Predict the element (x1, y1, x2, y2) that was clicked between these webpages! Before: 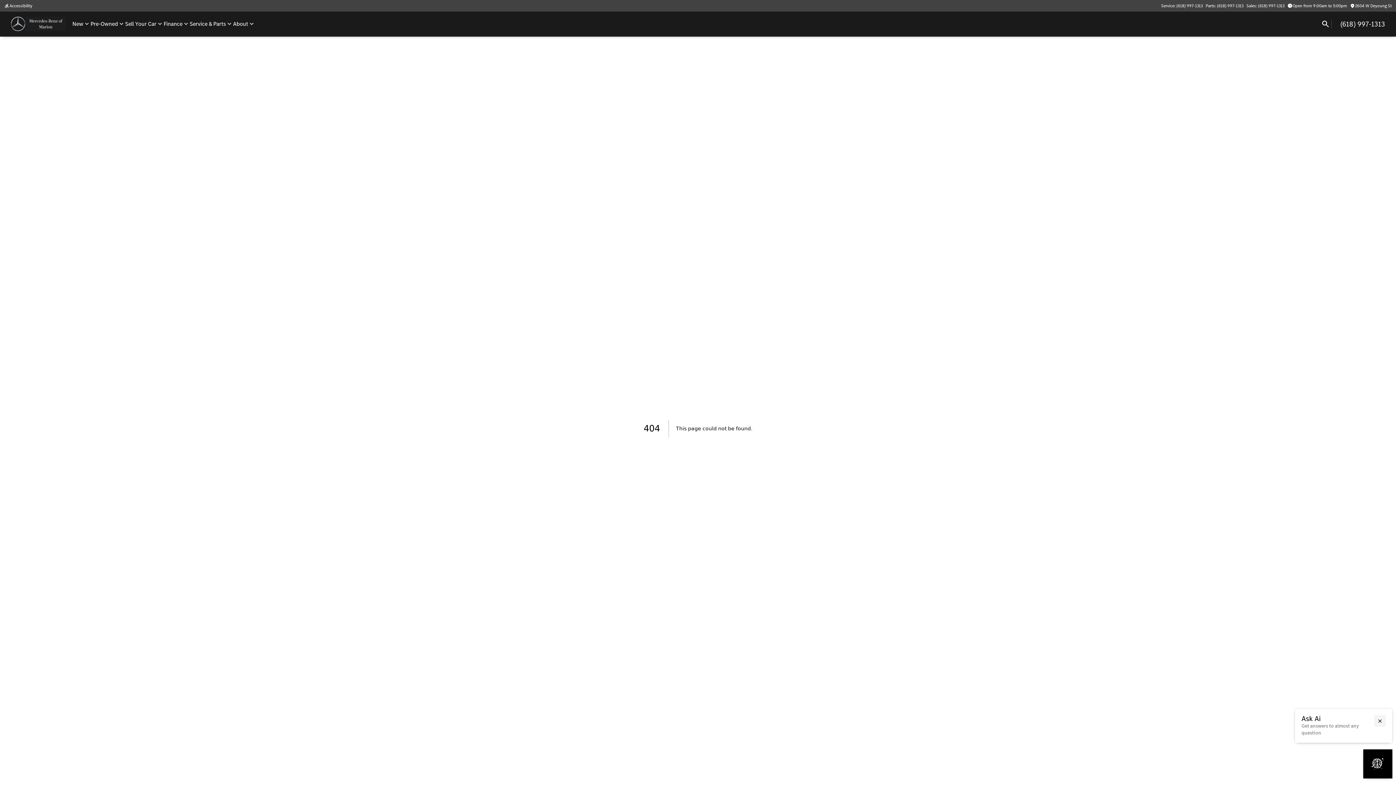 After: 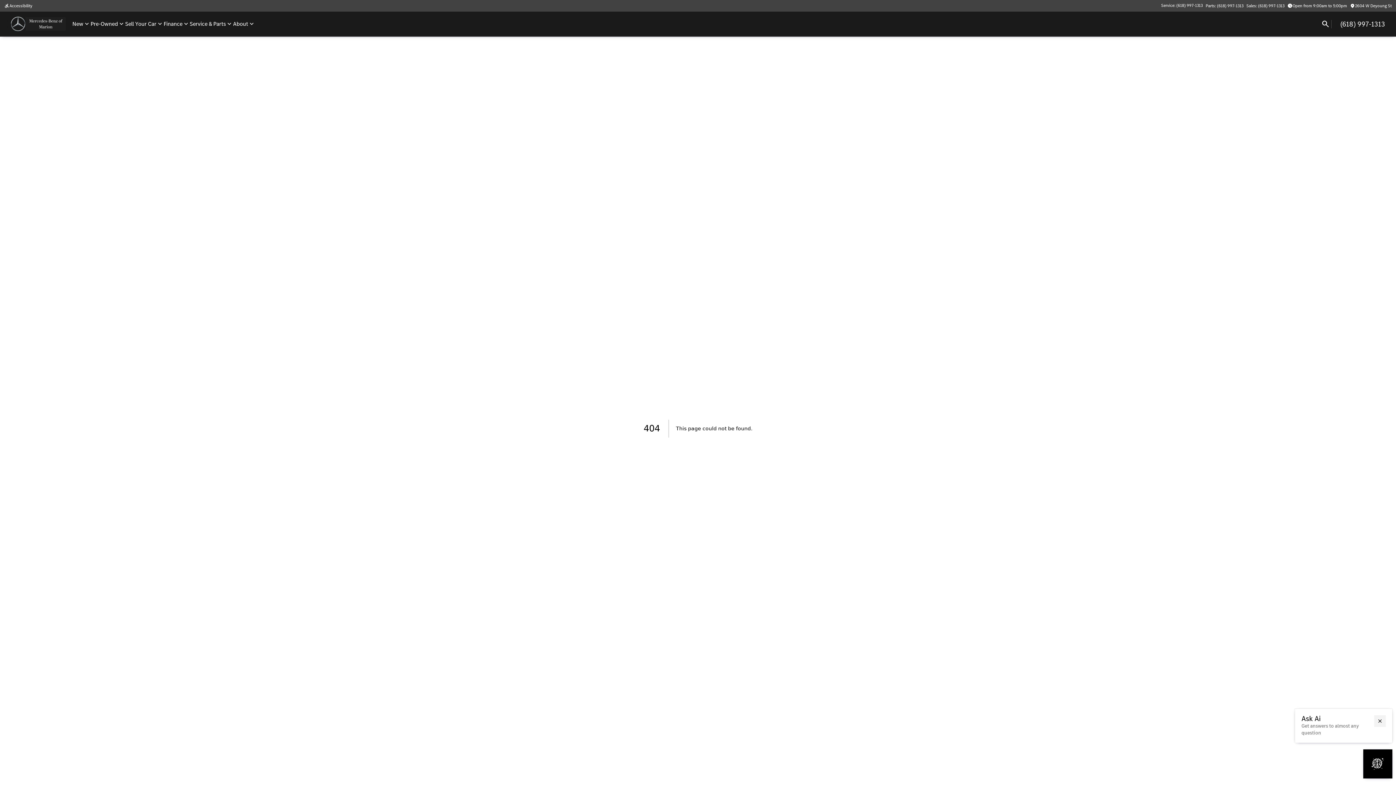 Action: label: Service: (618) 997-1313 bbox: (1159, 1, 1204, 10)